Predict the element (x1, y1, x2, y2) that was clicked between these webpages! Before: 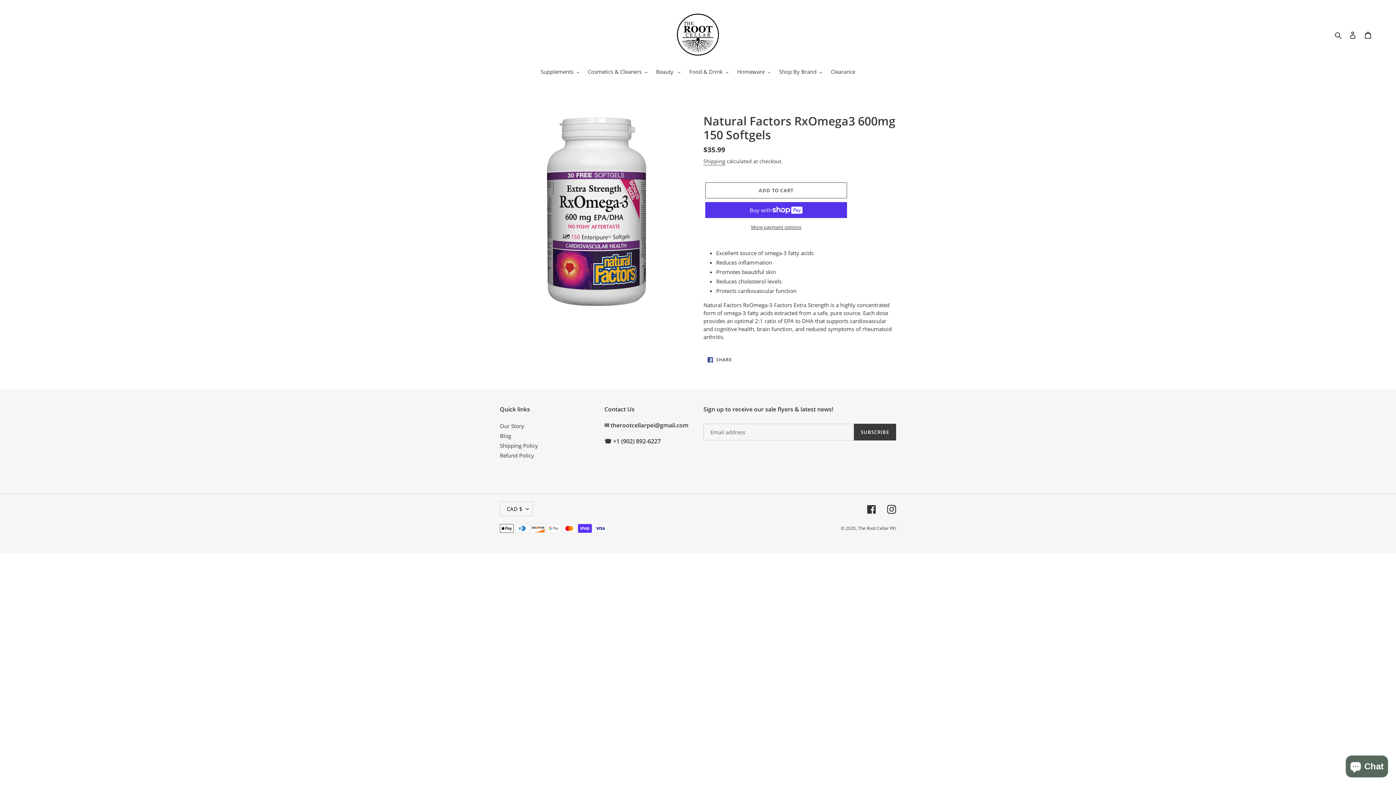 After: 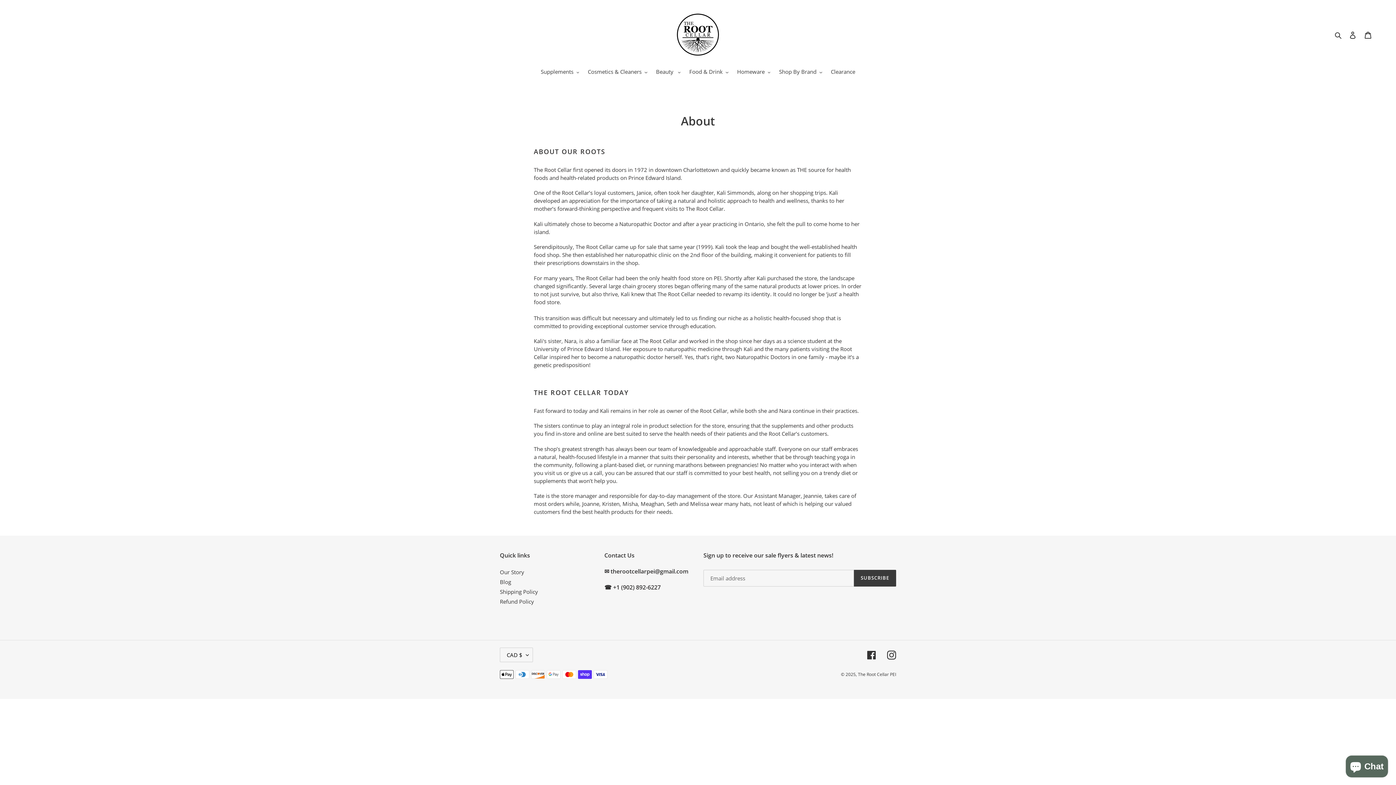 Action: bbox: (500, 422, 524, 429) label: Our Story